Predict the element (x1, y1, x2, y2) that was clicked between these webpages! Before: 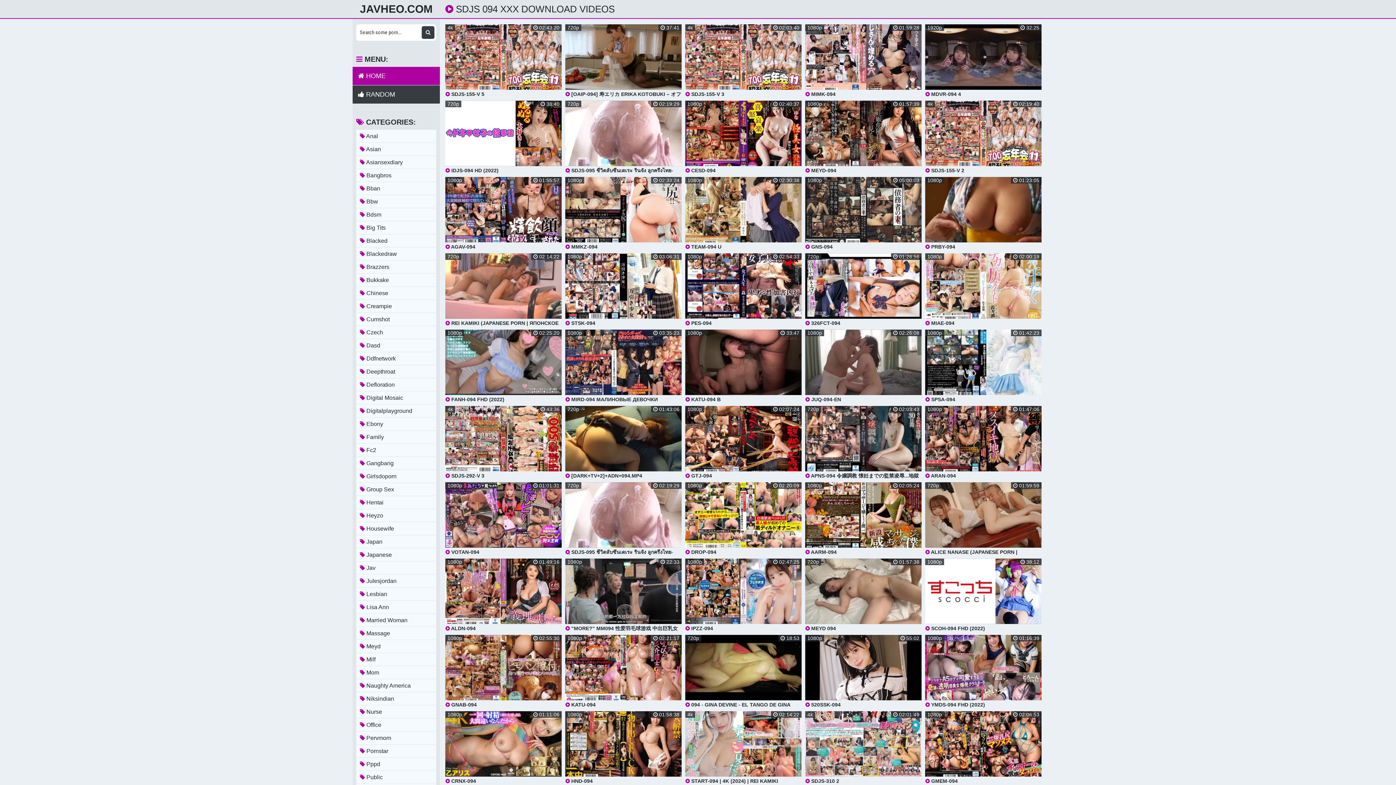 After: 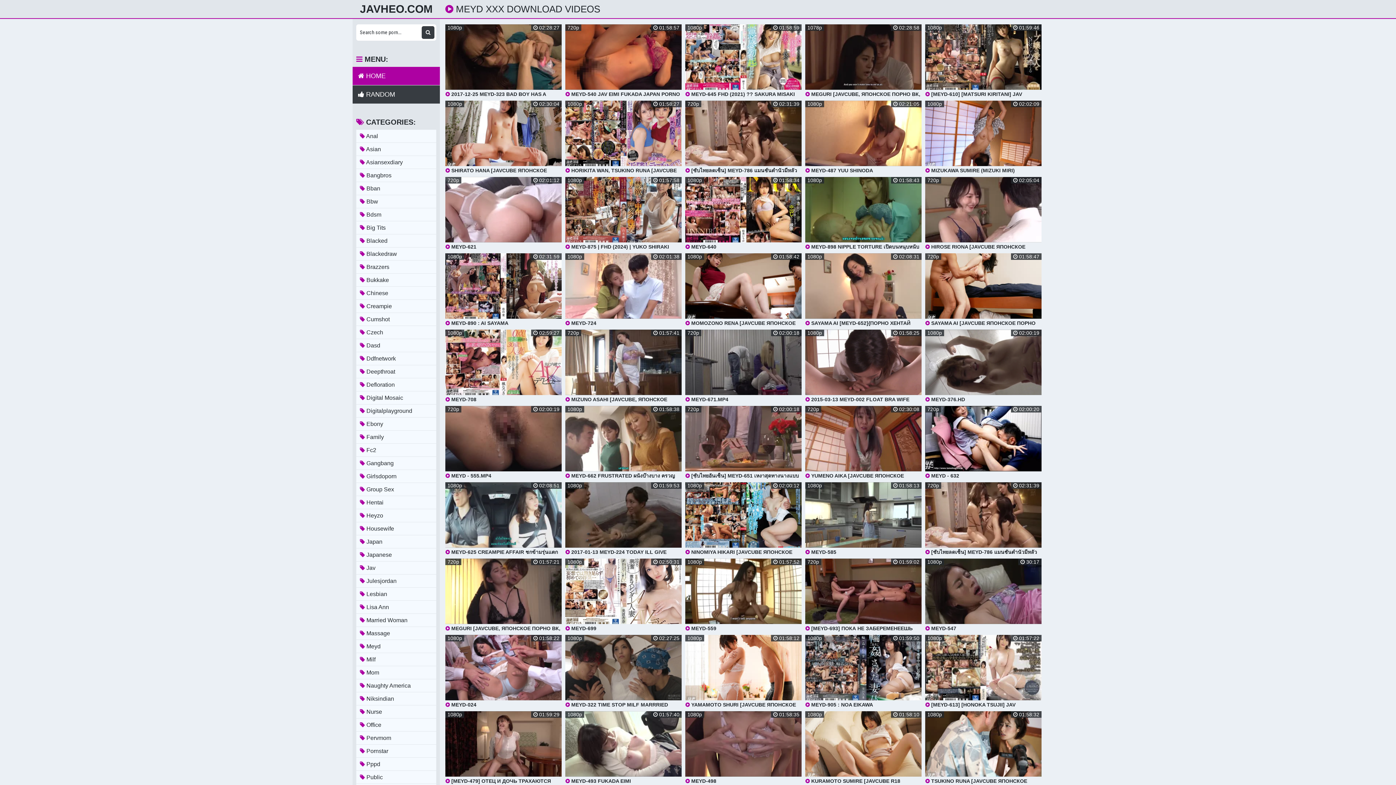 Action: label:  Meyd bbox: (356, 640, 436, 653)